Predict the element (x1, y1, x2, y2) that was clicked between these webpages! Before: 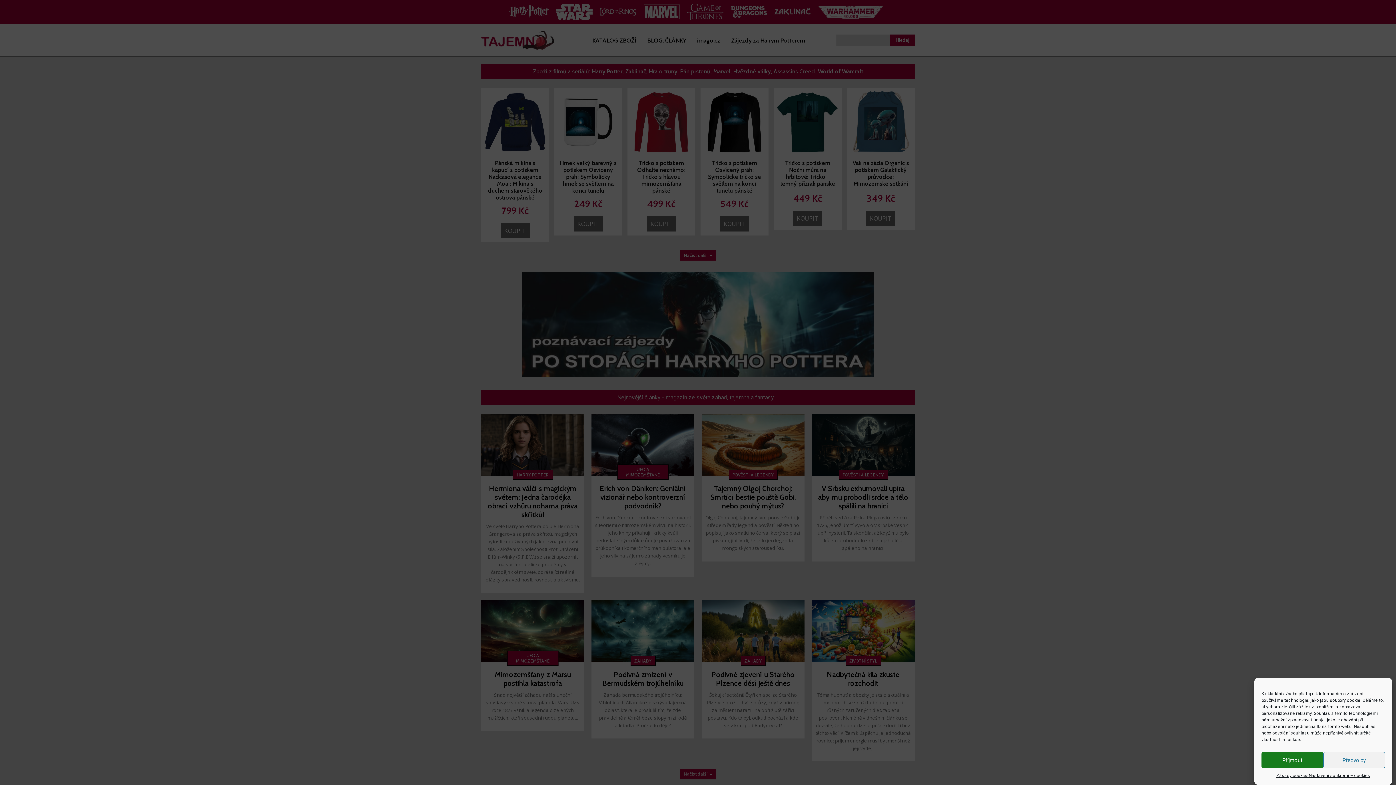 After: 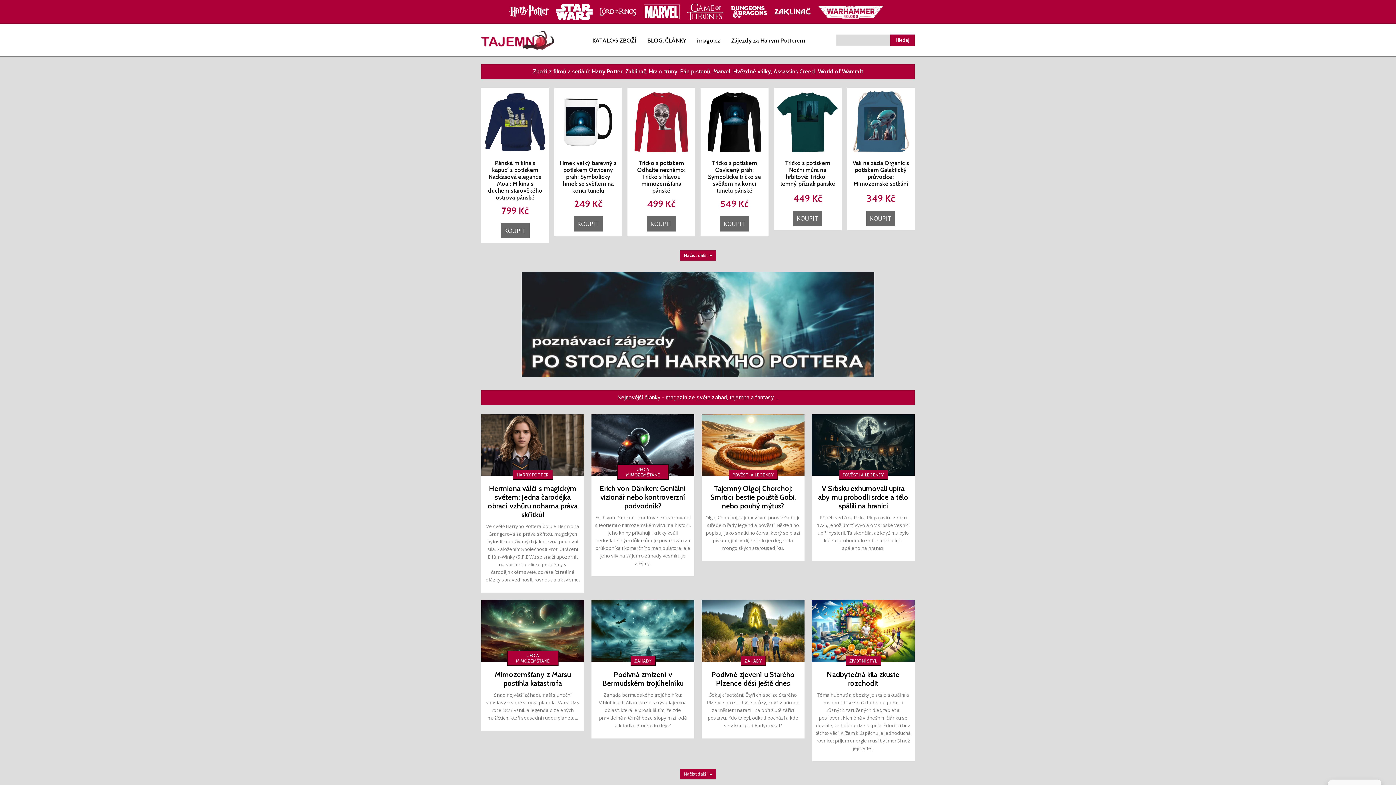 Action: bbox: (1261, 752, 1323, 768) label: Příjmout